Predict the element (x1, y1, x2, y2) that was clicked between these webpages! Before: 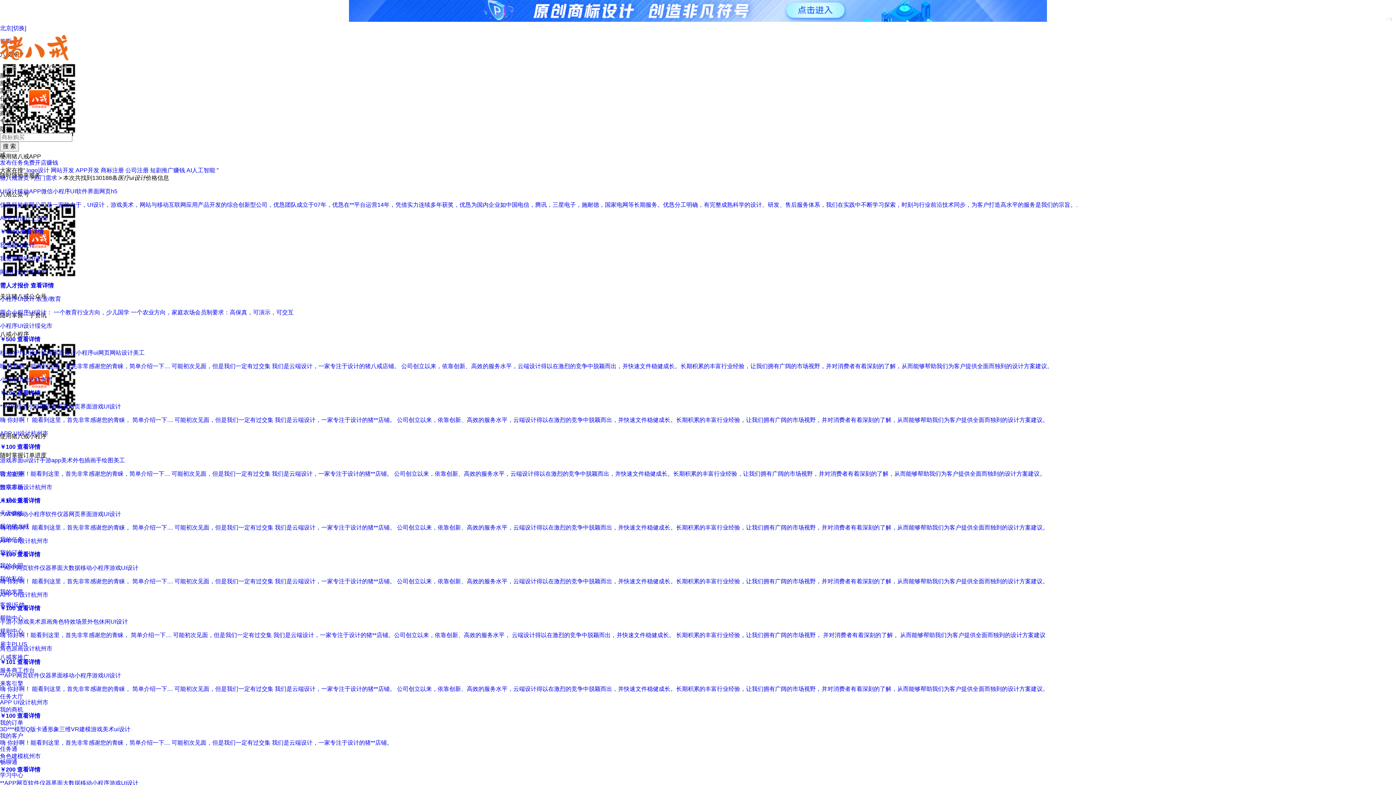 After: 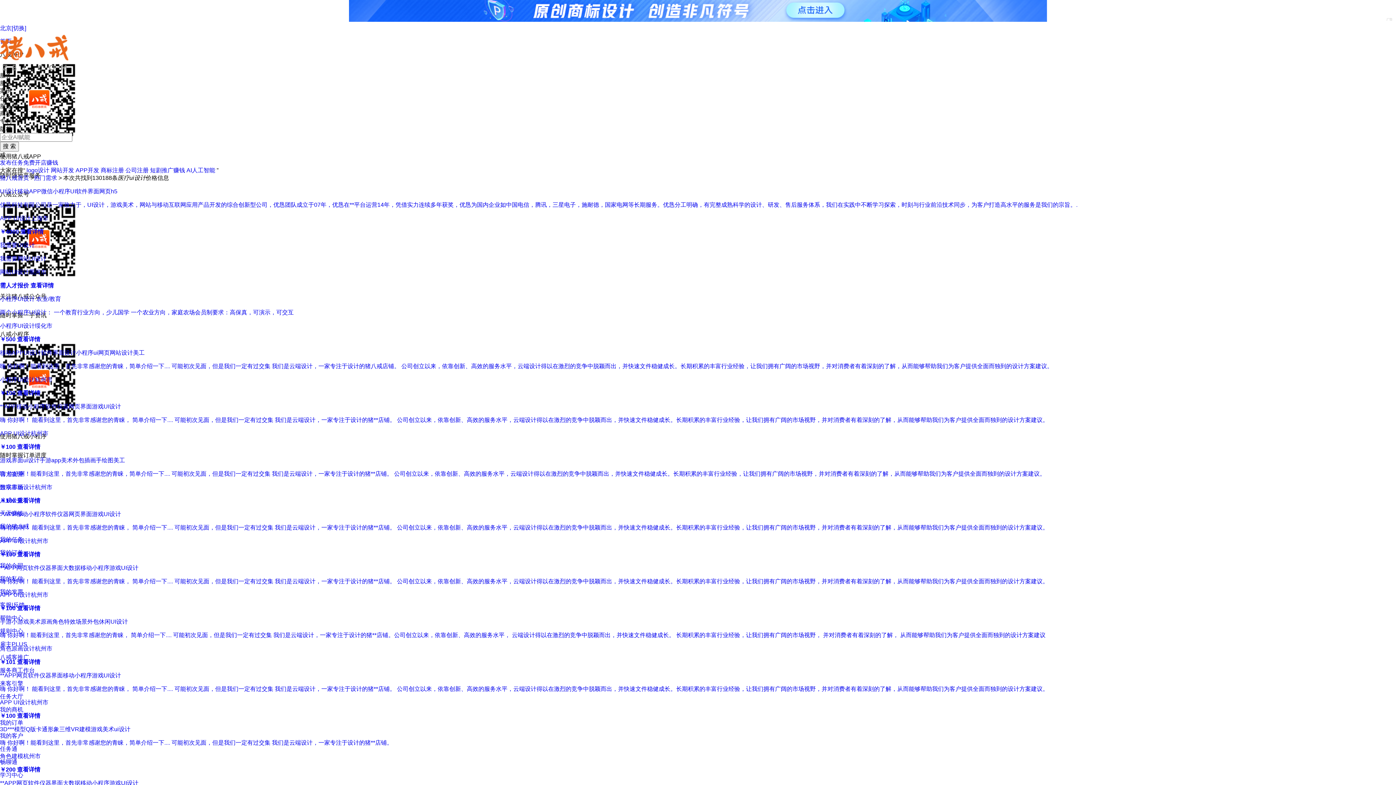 Action: bbox: (0, 241, 1396, 276) label: 我需要UI设计

我需要网站UI设计

网站UI设计黑河市